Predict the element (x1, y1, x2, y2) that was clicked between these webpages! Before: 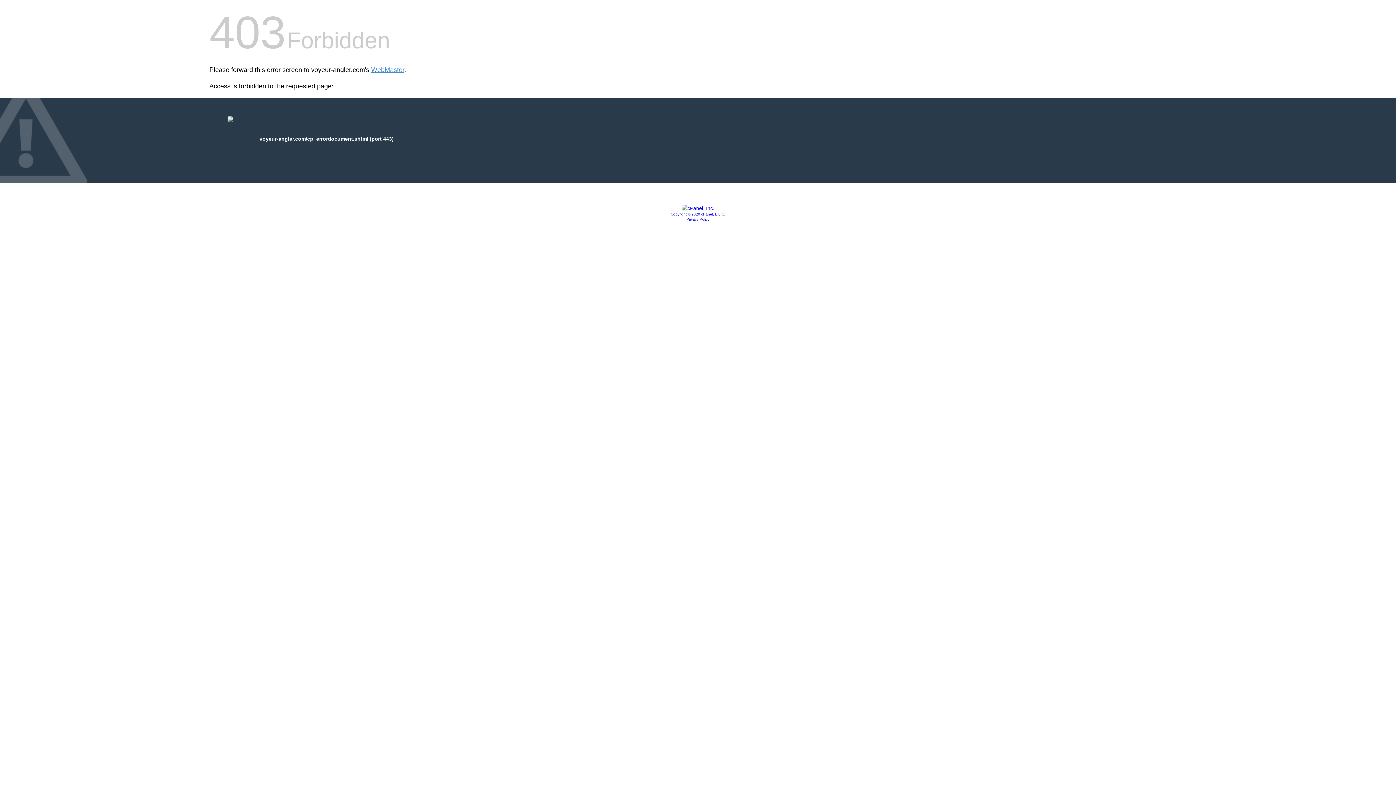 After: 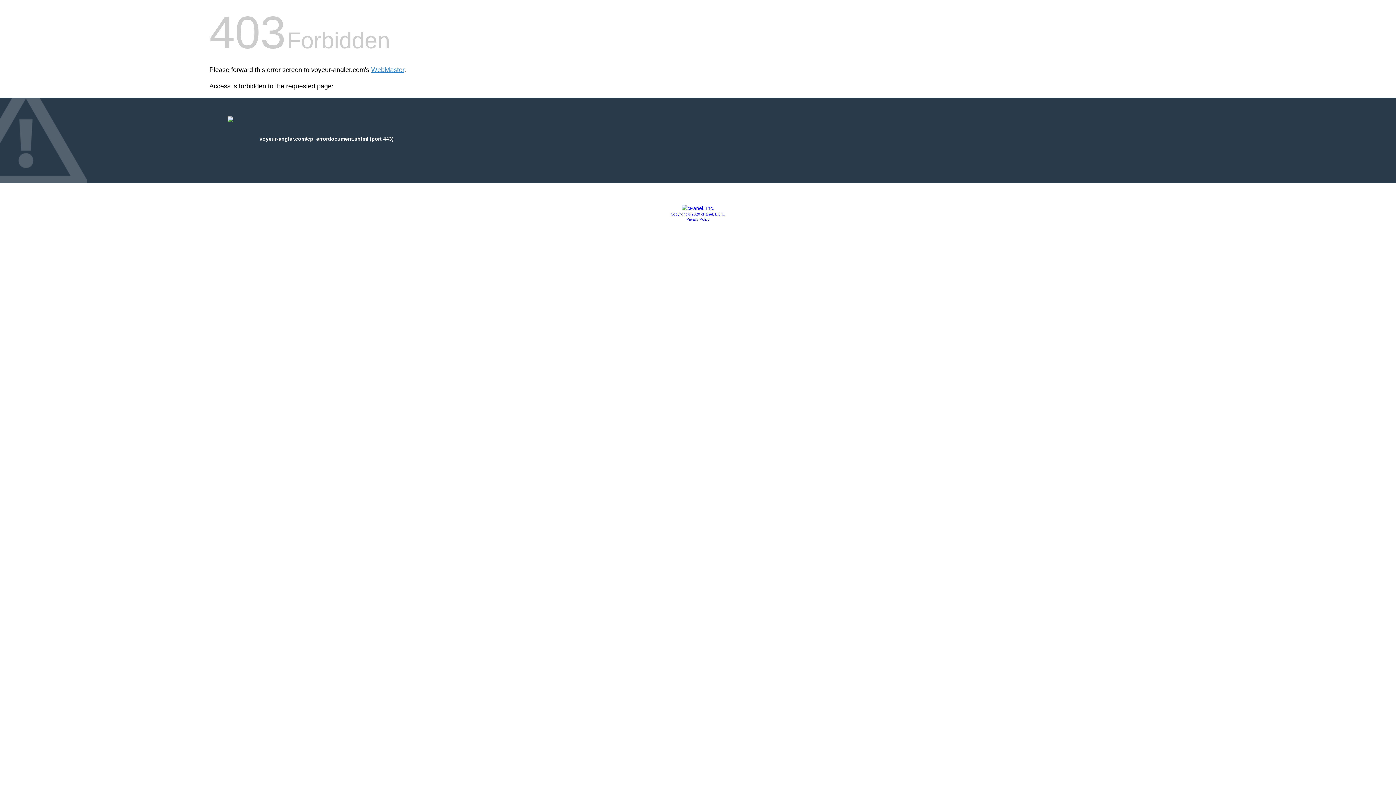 Action: bbox: (681, 205, 714, 211)